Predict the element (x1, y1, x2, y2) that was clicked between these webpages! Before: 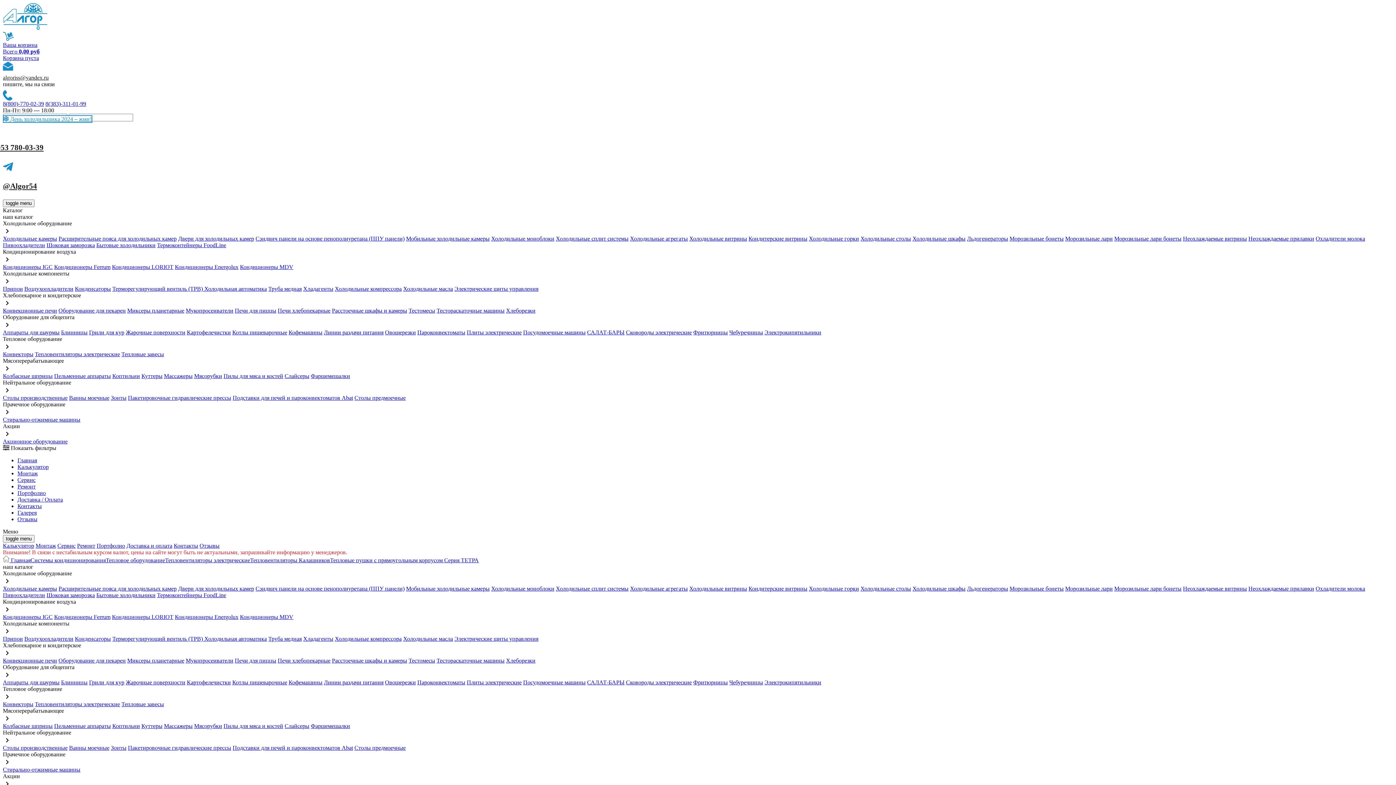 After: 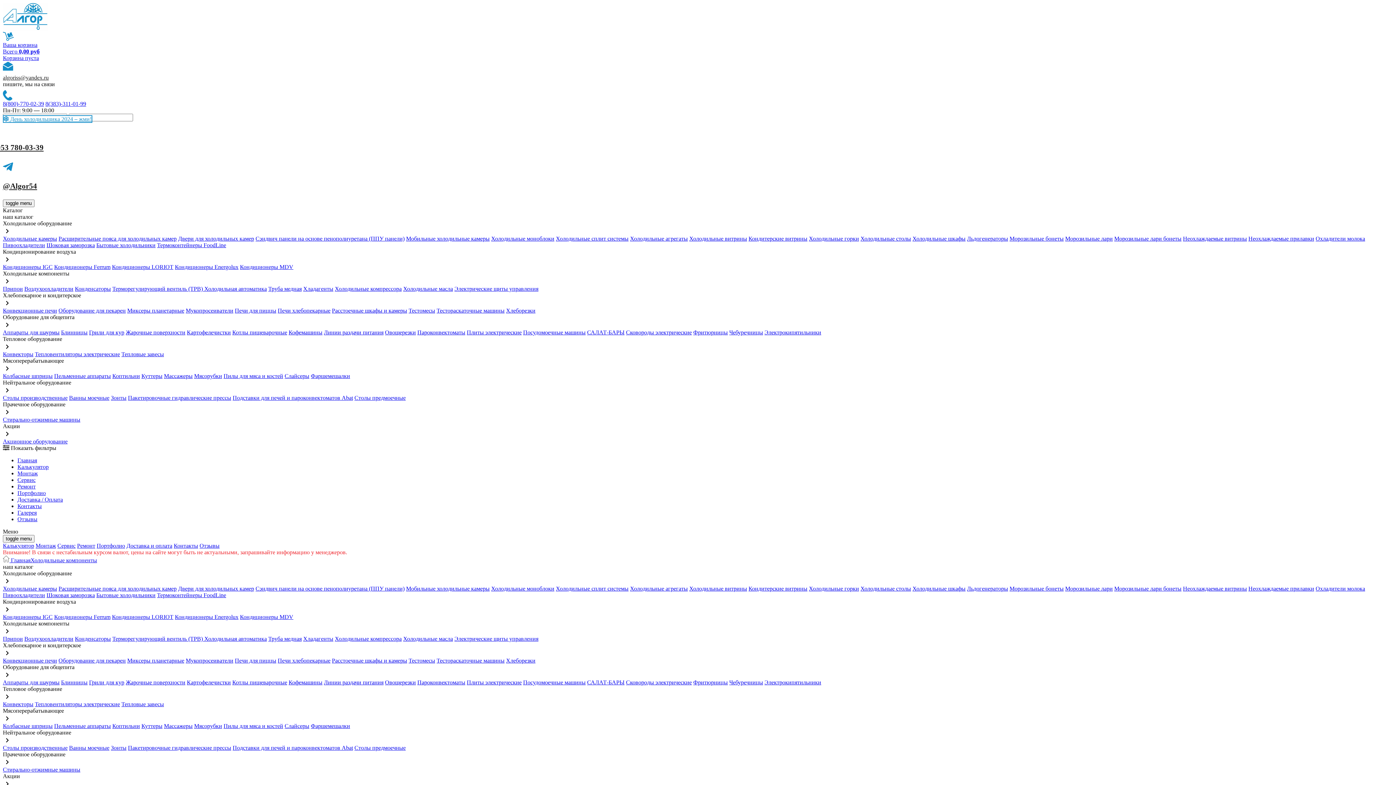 Action: label: Воздухоохладители bbox: (24, 636, 73, 642)